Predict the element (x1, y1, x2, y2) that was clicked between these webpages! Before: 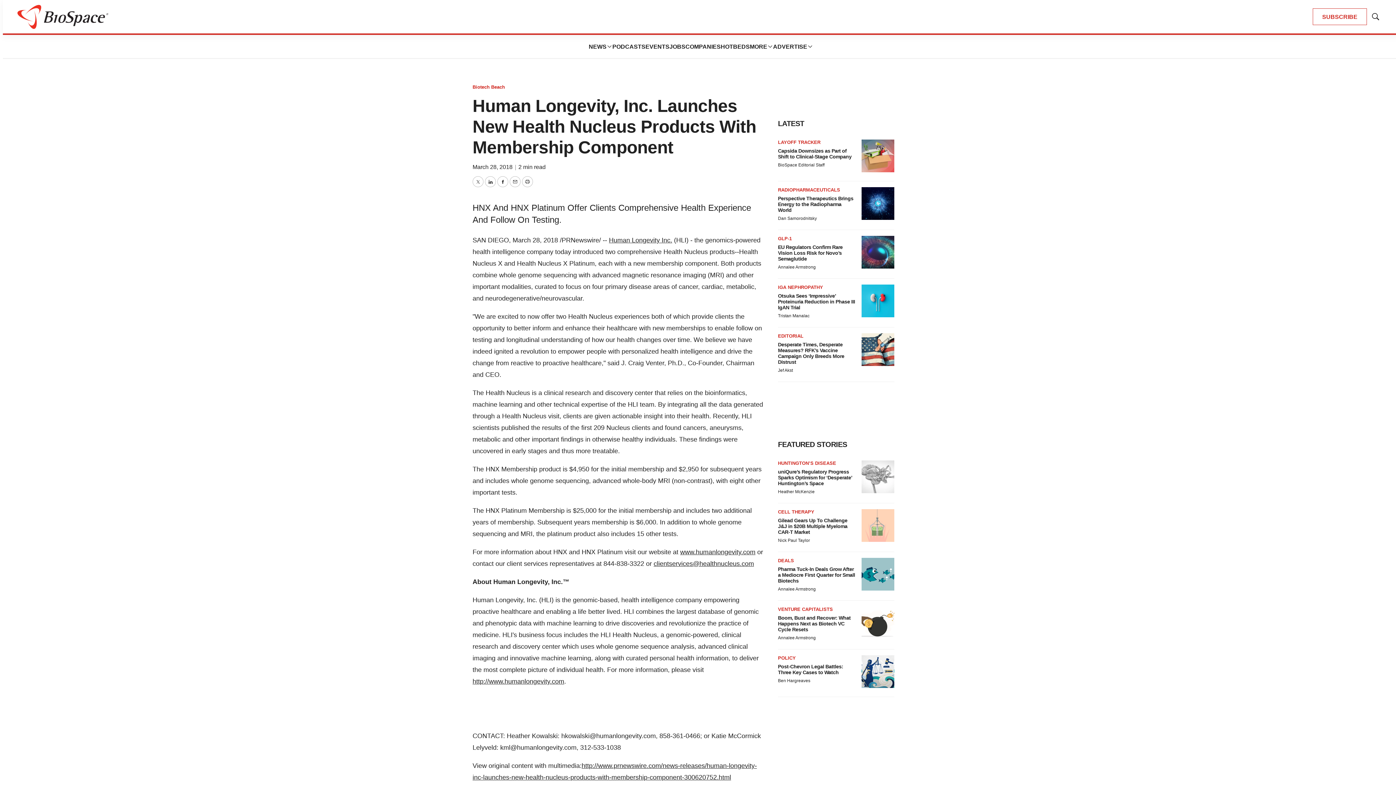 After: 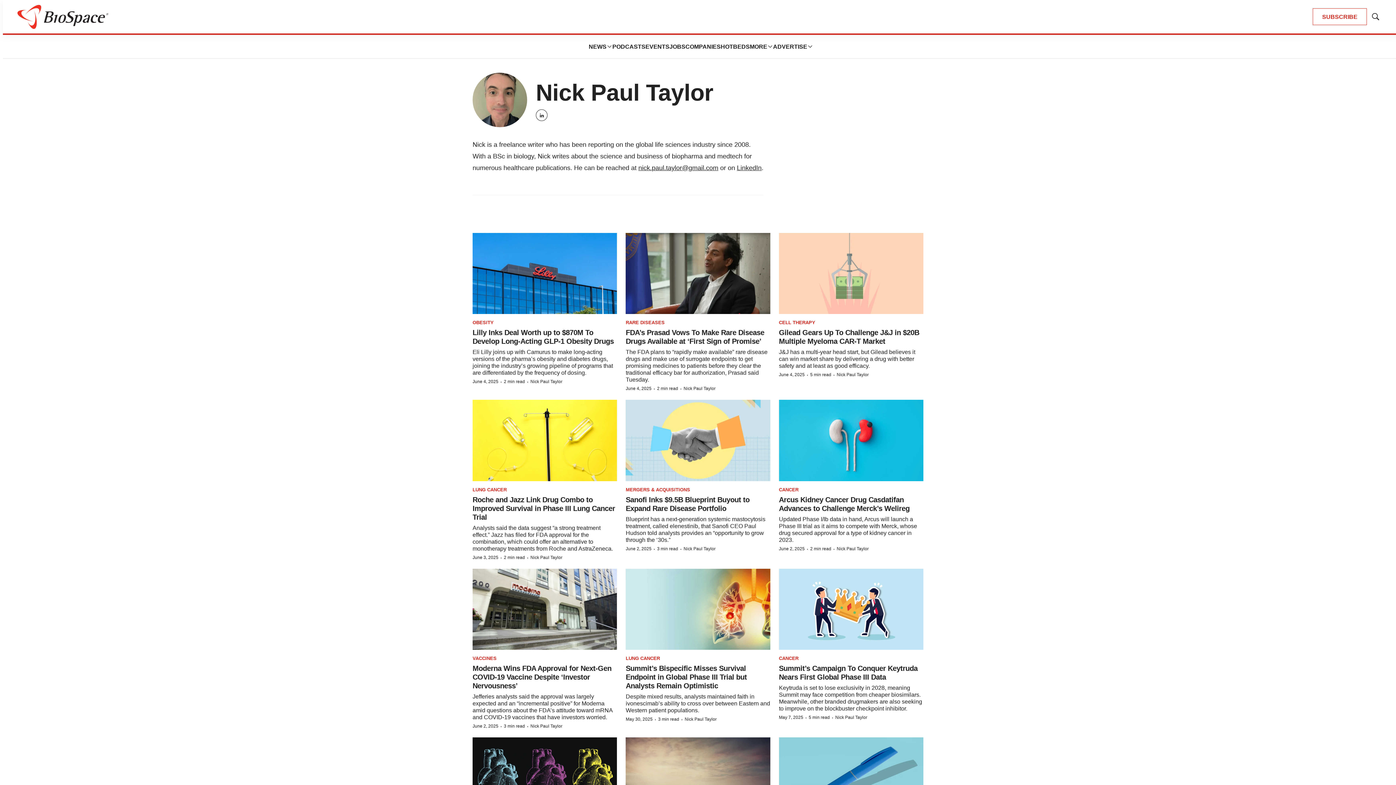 Action: label: Nick Paul Taylor bbox: (778, 538, 810, 543)